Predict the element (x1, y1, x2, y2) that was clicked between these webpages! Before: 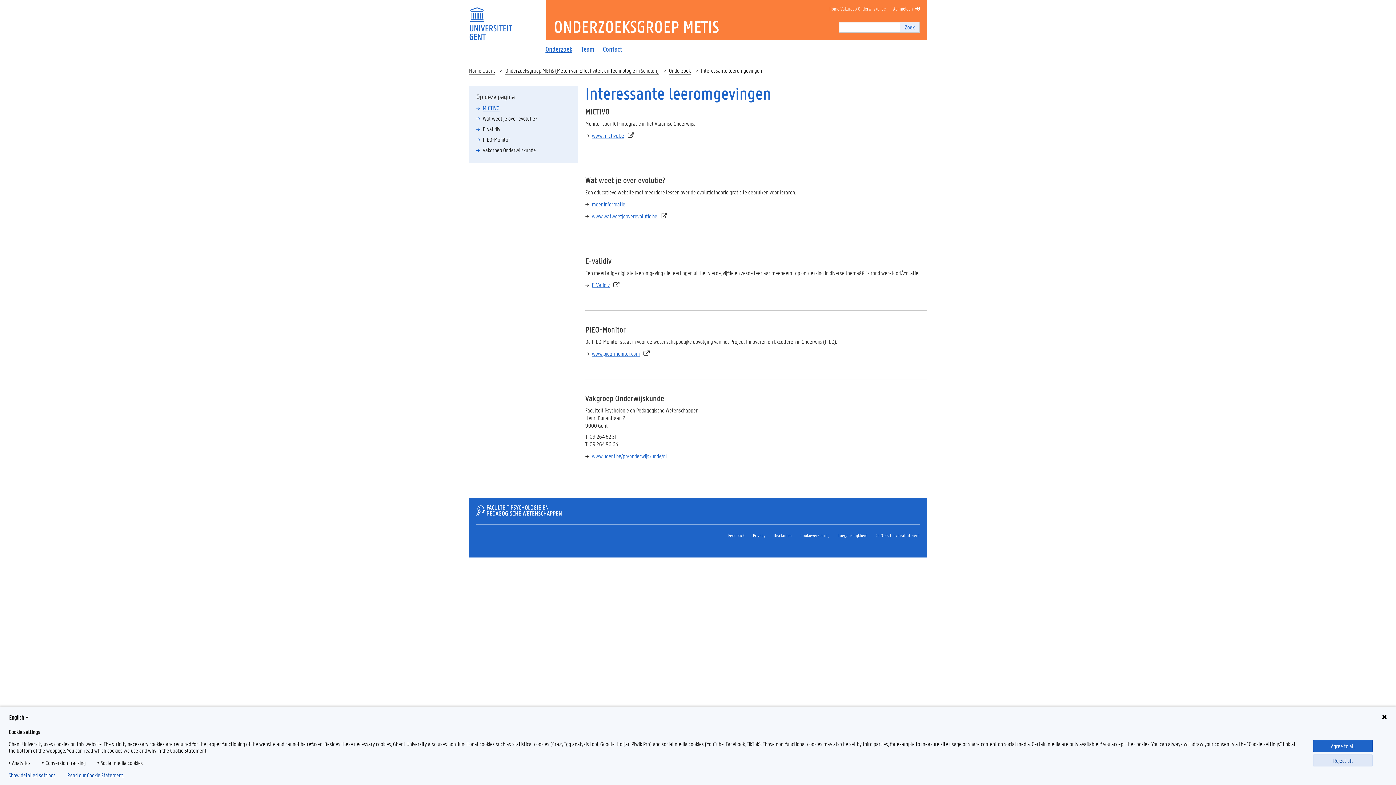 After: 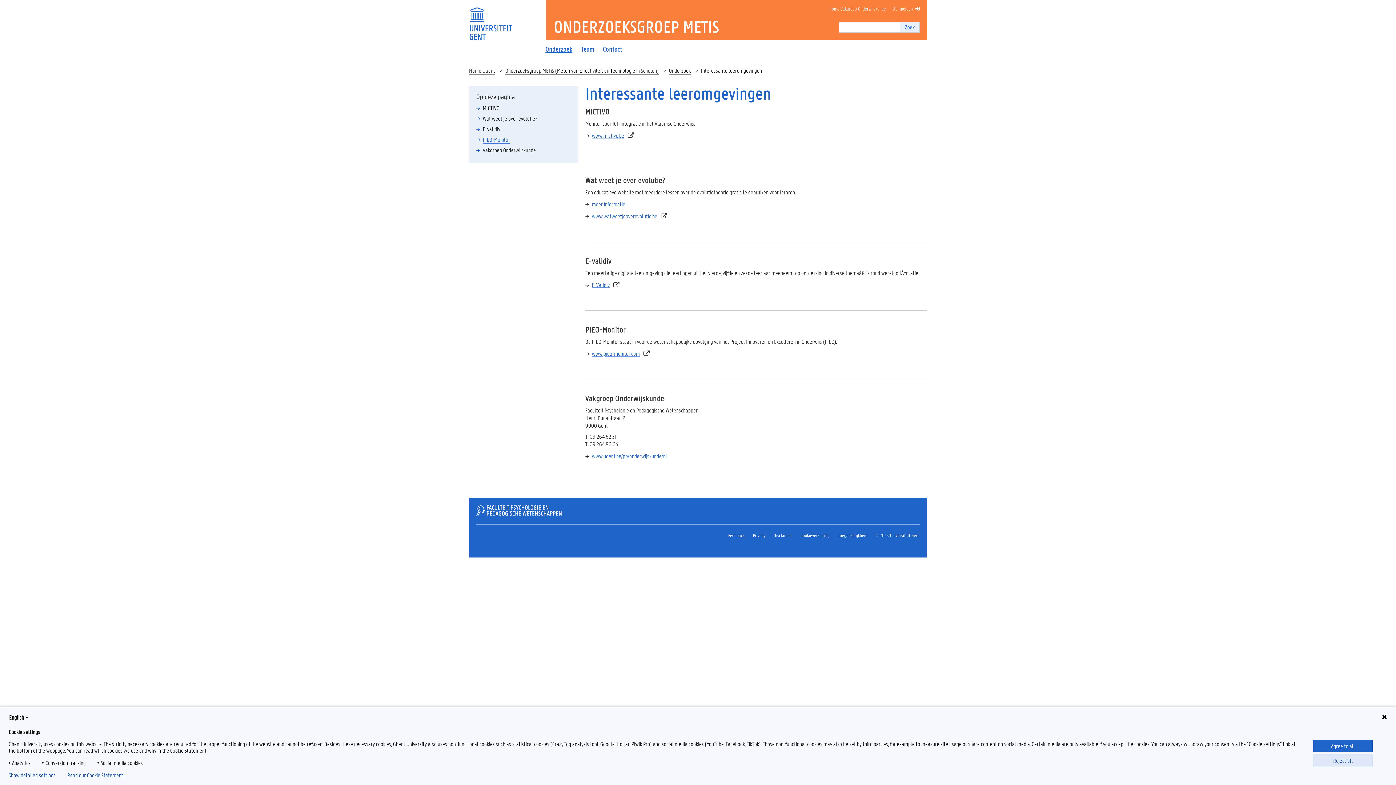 Action: bbox: (482, 135, 510, 143) label: PIEO-Monitor